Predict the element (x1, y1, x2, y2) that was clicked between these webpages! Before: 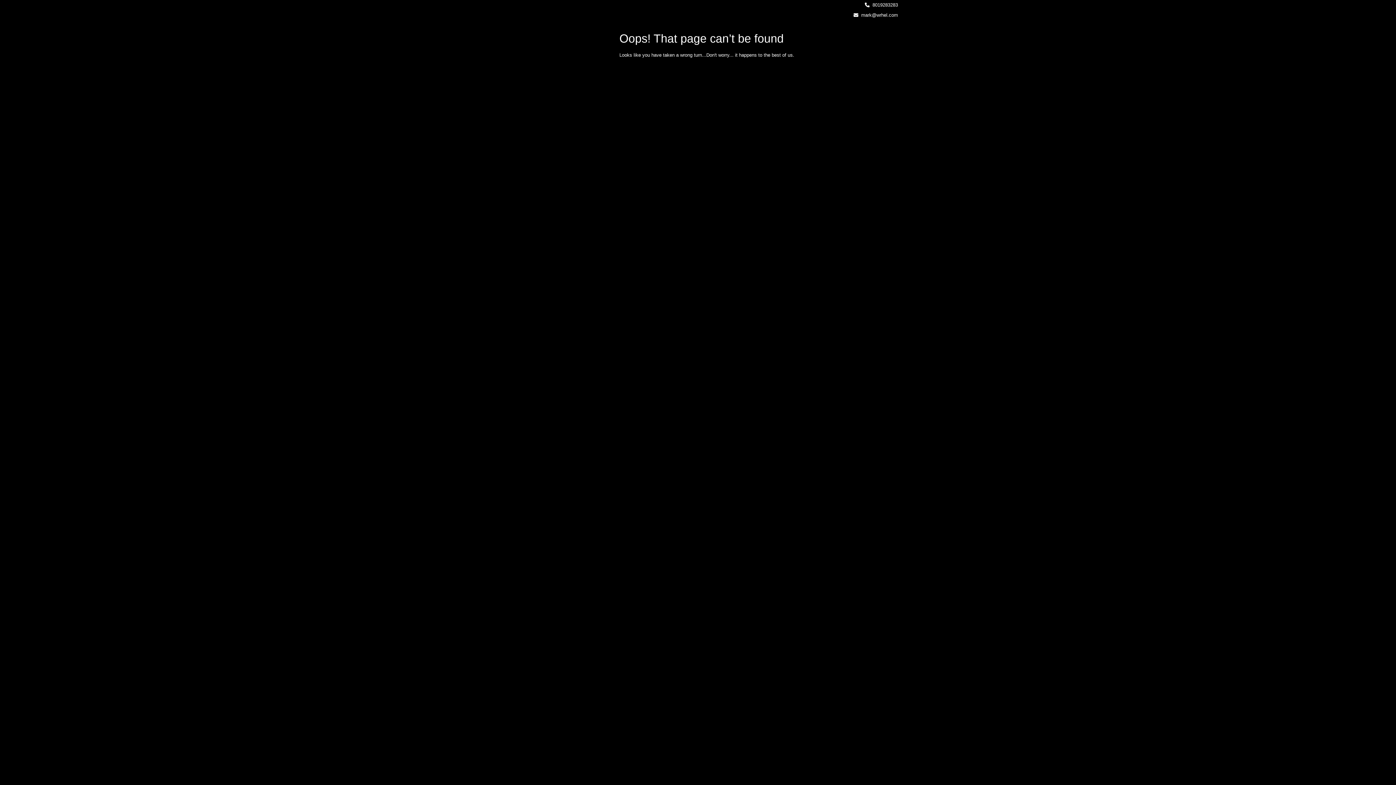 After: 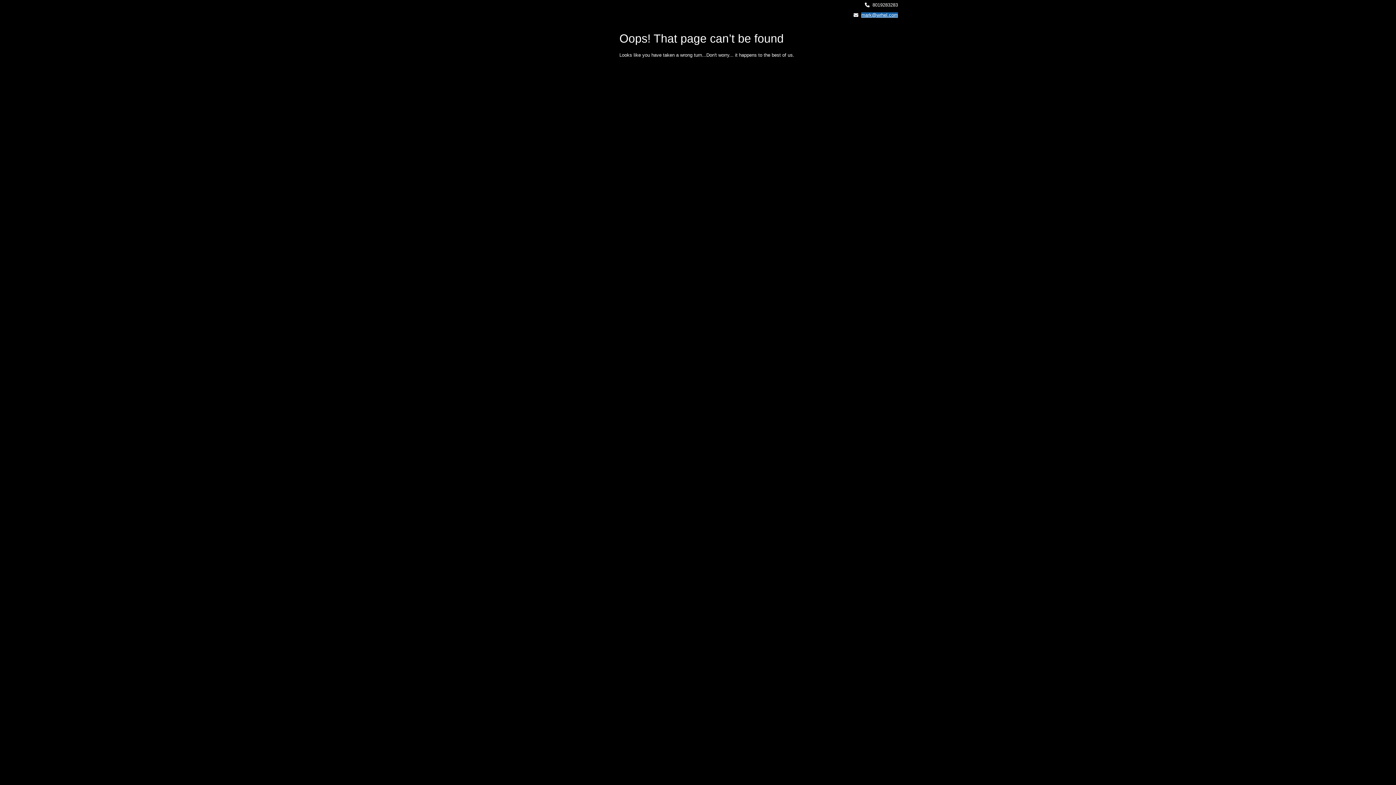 Action: label: mark@wrhel.com bbox: (861, 12, 898, 17)